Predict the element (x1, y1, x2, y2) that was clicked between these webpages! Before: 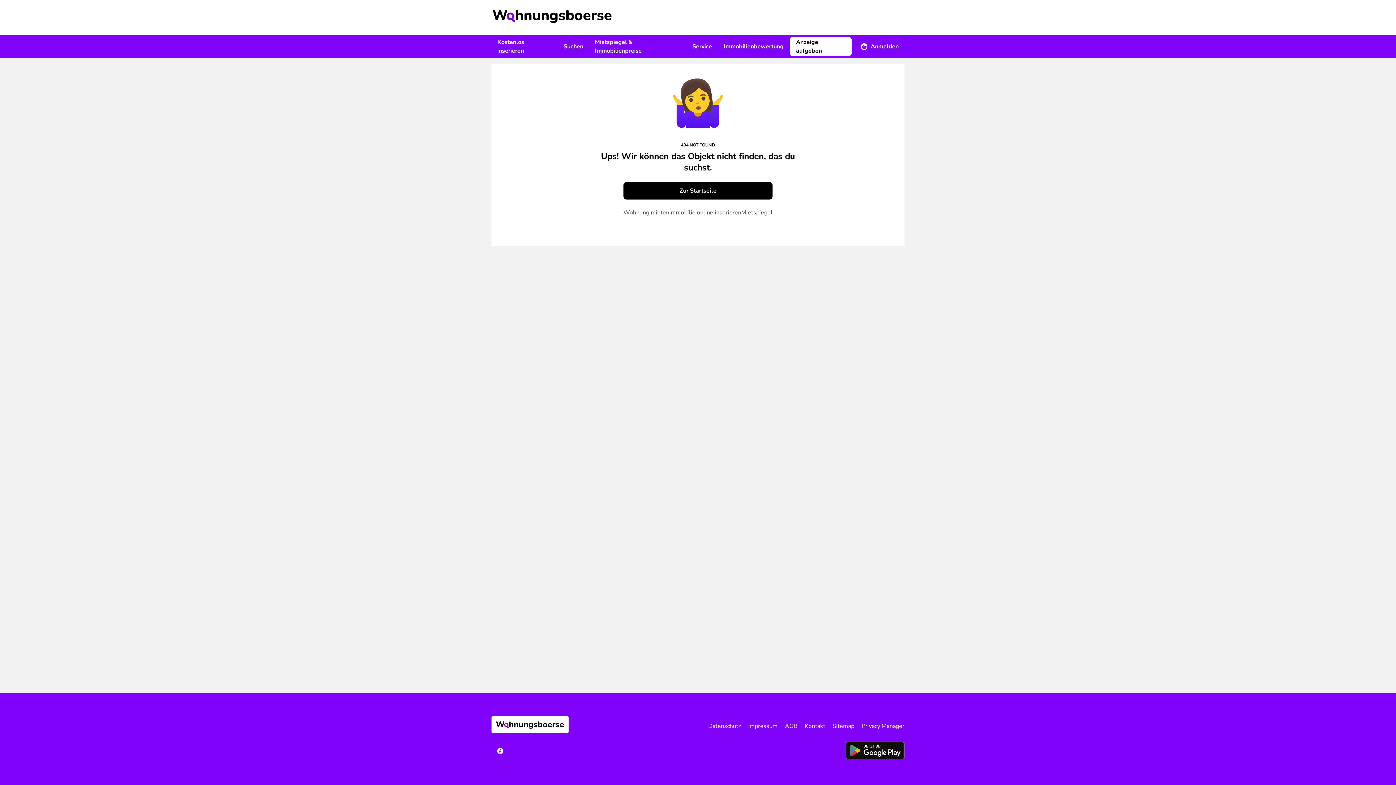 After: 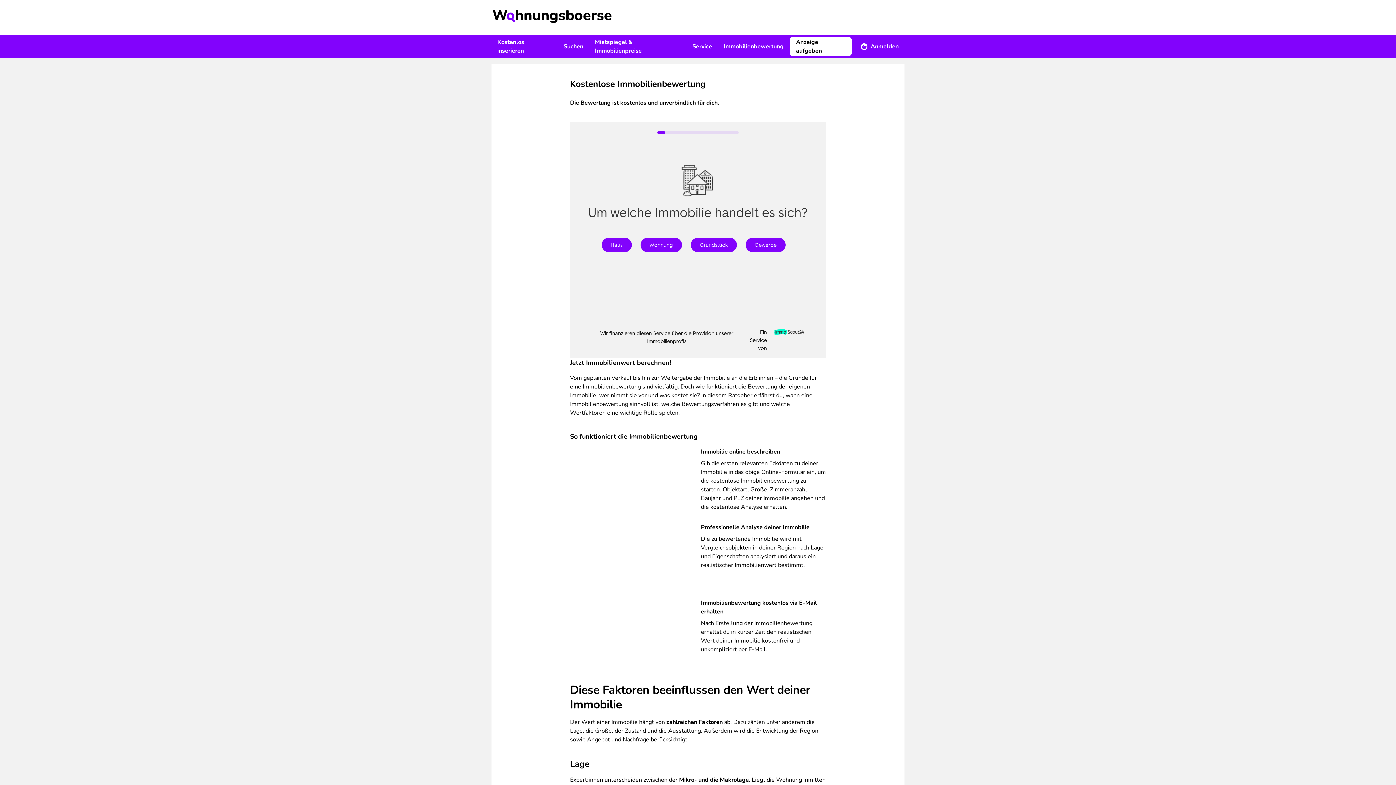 Action: bbox: (718, 34, 789, 58) label: Immobilienbewertung